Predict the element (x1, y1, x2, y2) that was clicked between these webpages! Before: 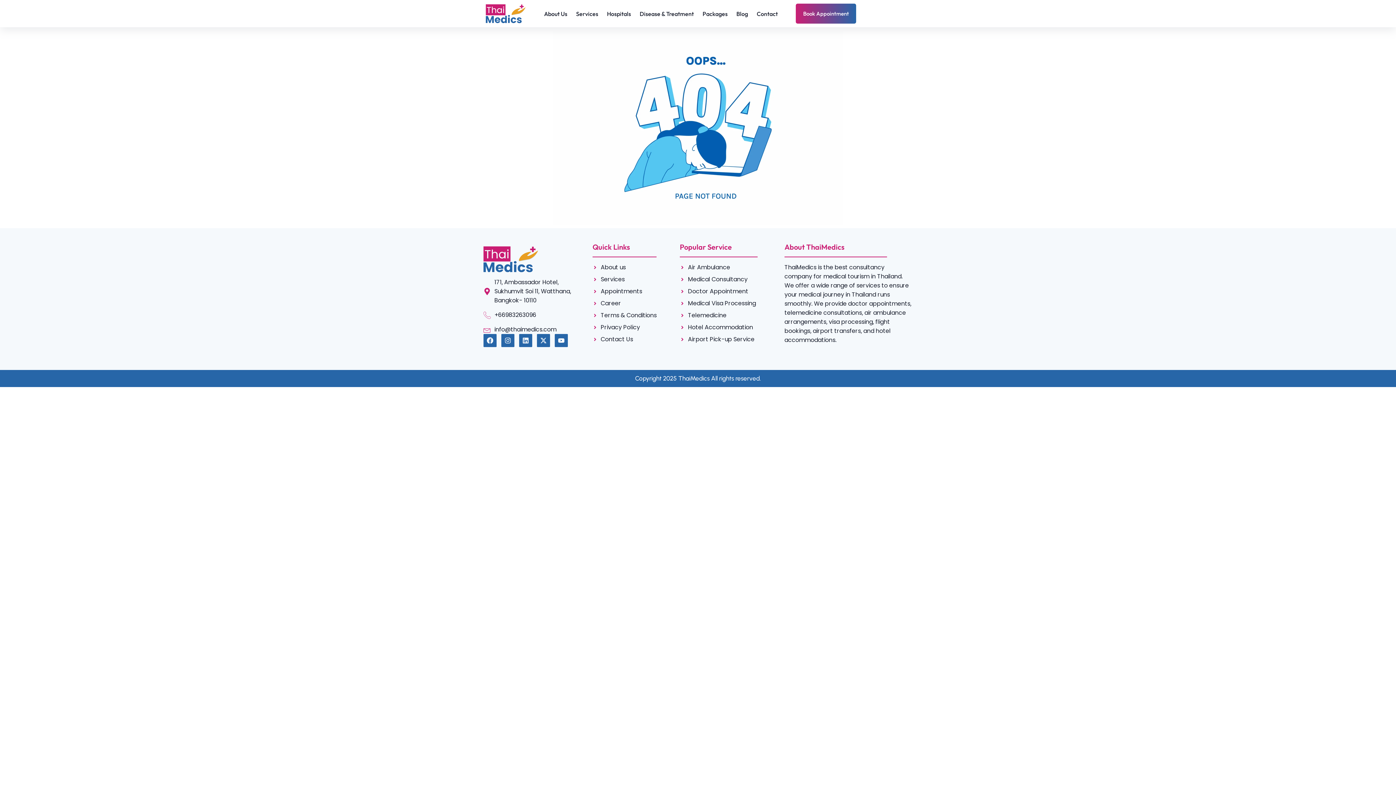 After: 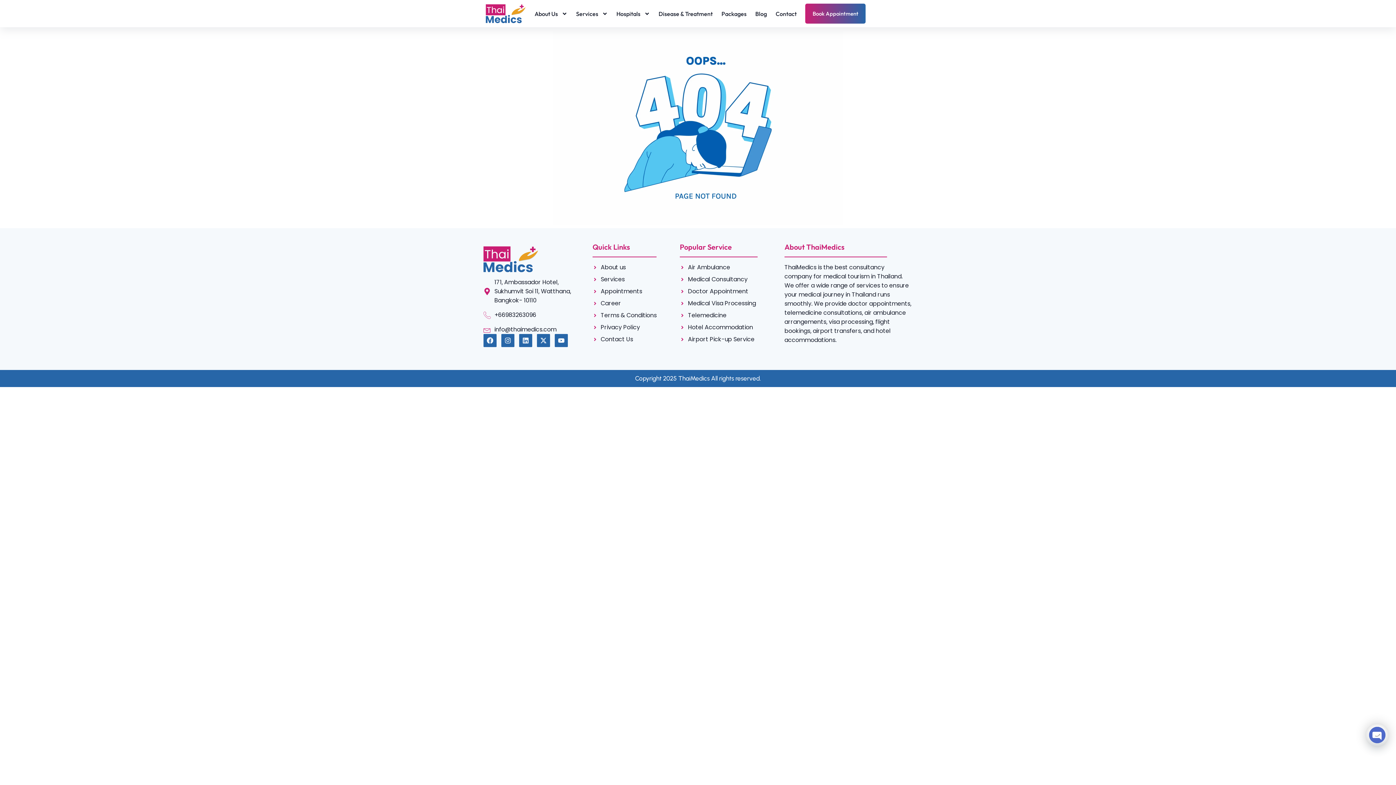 Action: bbox: (483, 325, 574, 334) label: info@thaimedics.com